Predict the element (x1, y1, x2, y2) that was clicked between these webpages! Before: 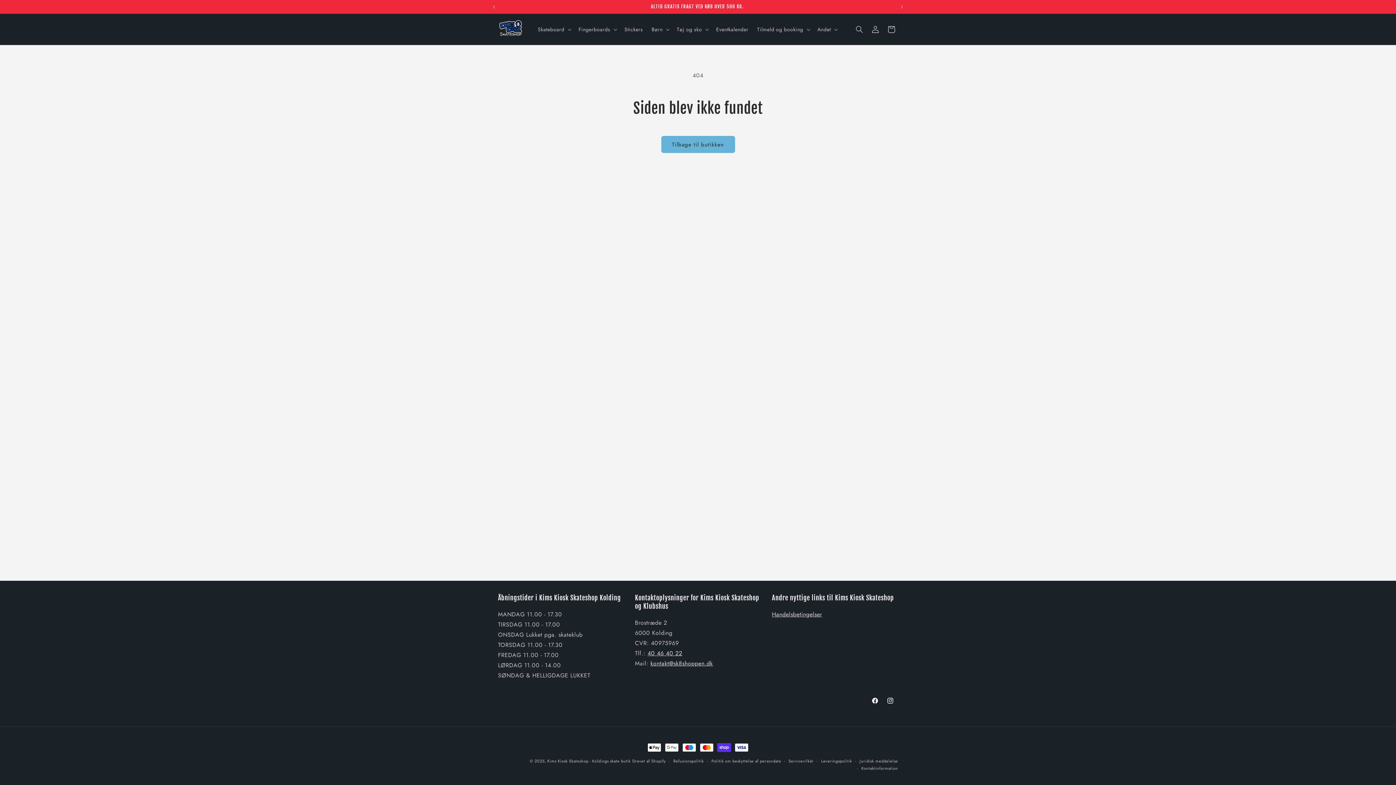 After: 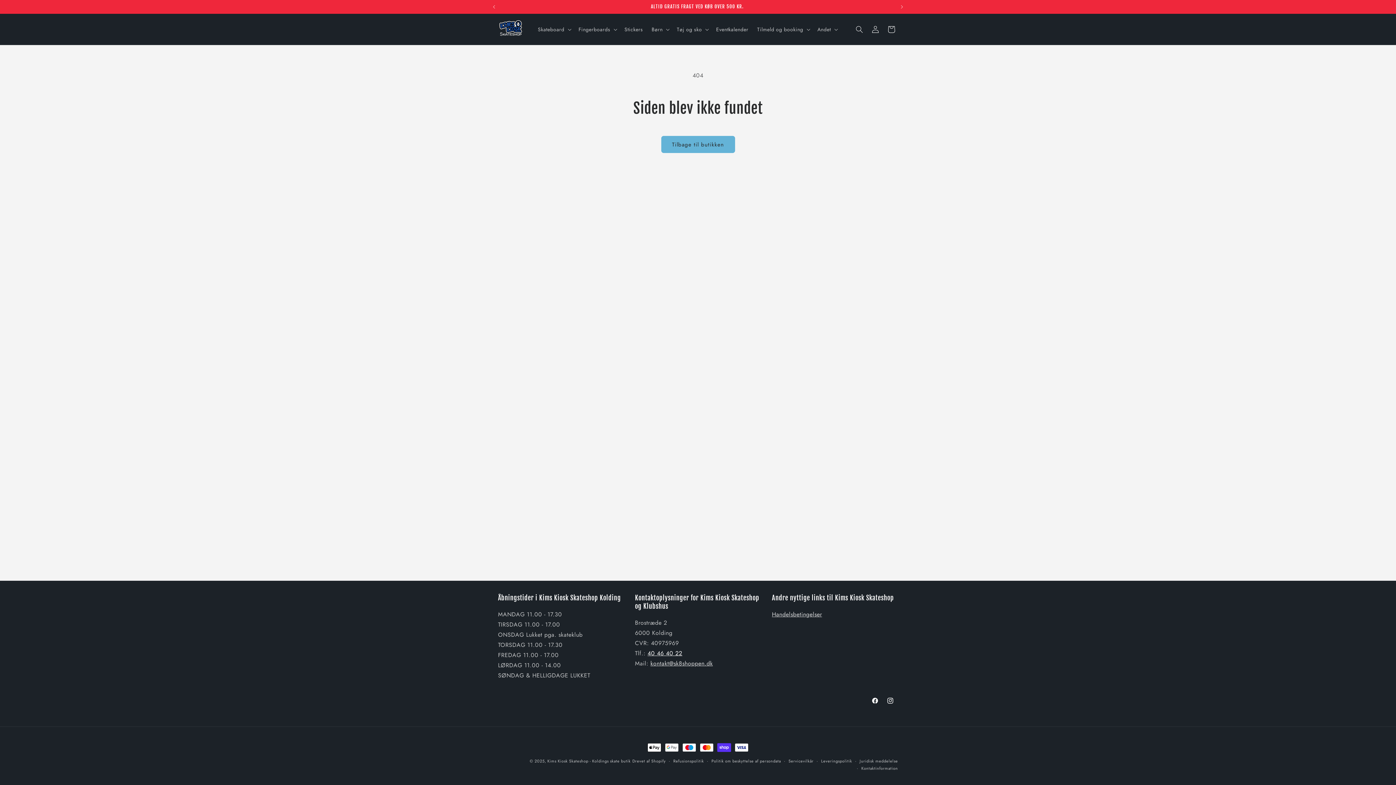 Action: label: 40 46 40 22
 bbox: (647, 649, 682, 657)